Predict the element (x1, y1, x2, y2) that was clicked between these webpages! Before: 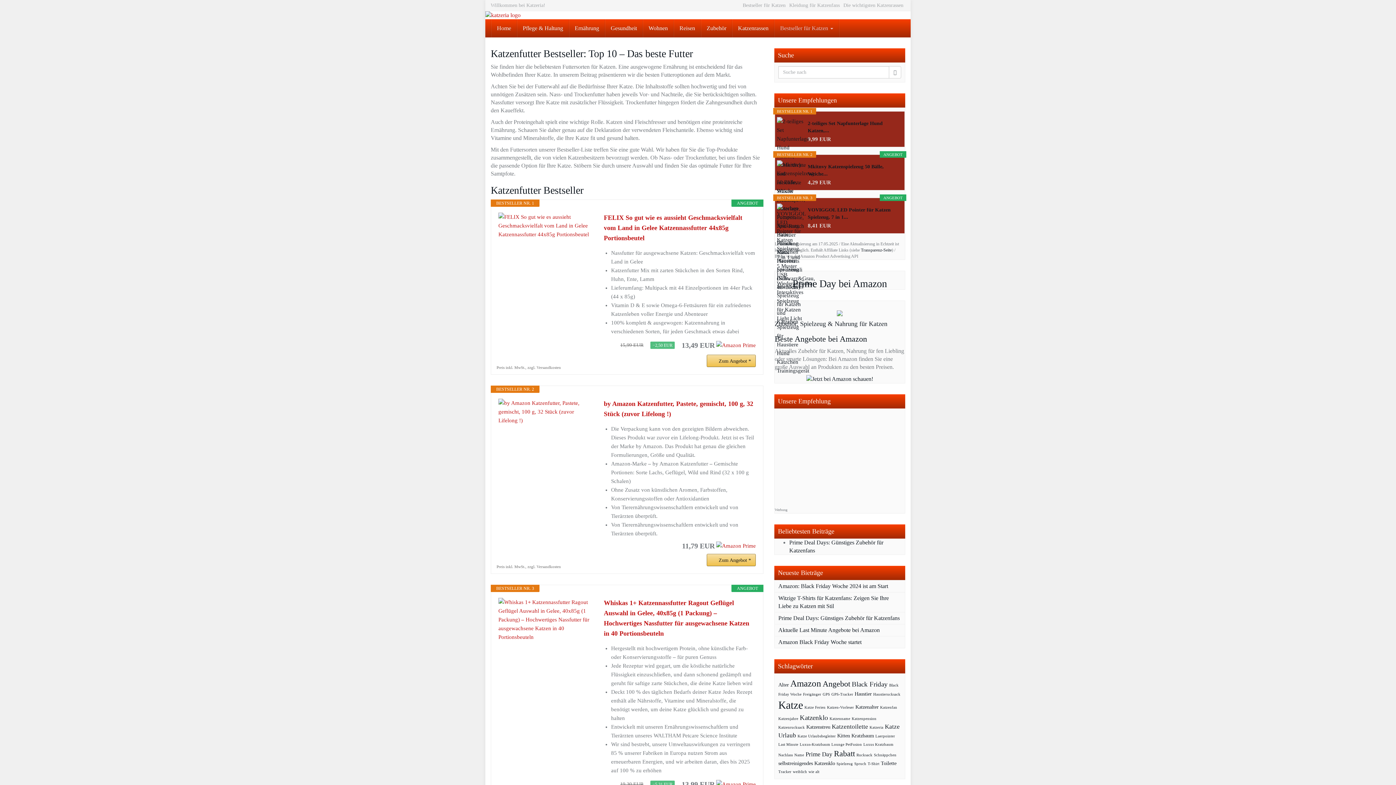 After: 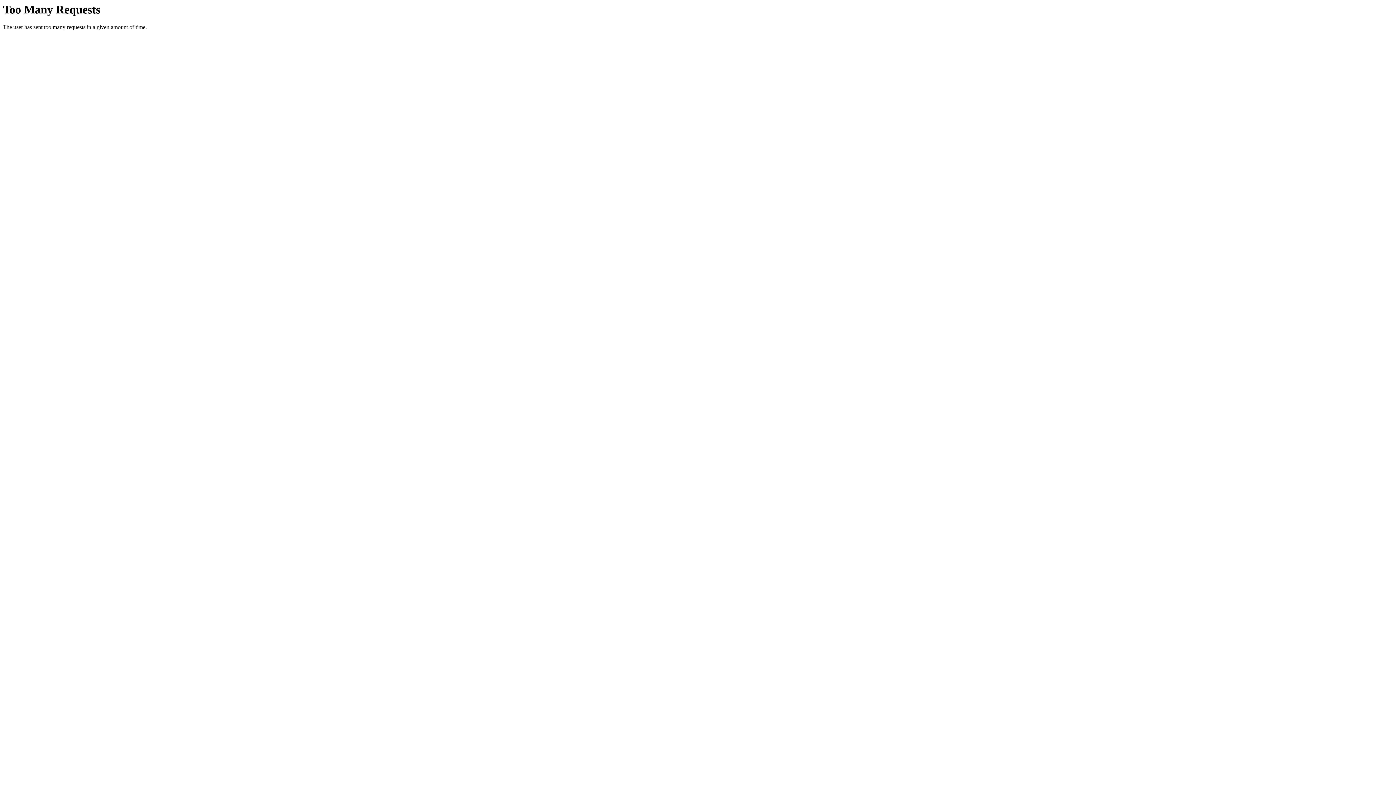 Action: bbox: (829, 717, 850, 721) label: Katzenname (1 Eintrag)